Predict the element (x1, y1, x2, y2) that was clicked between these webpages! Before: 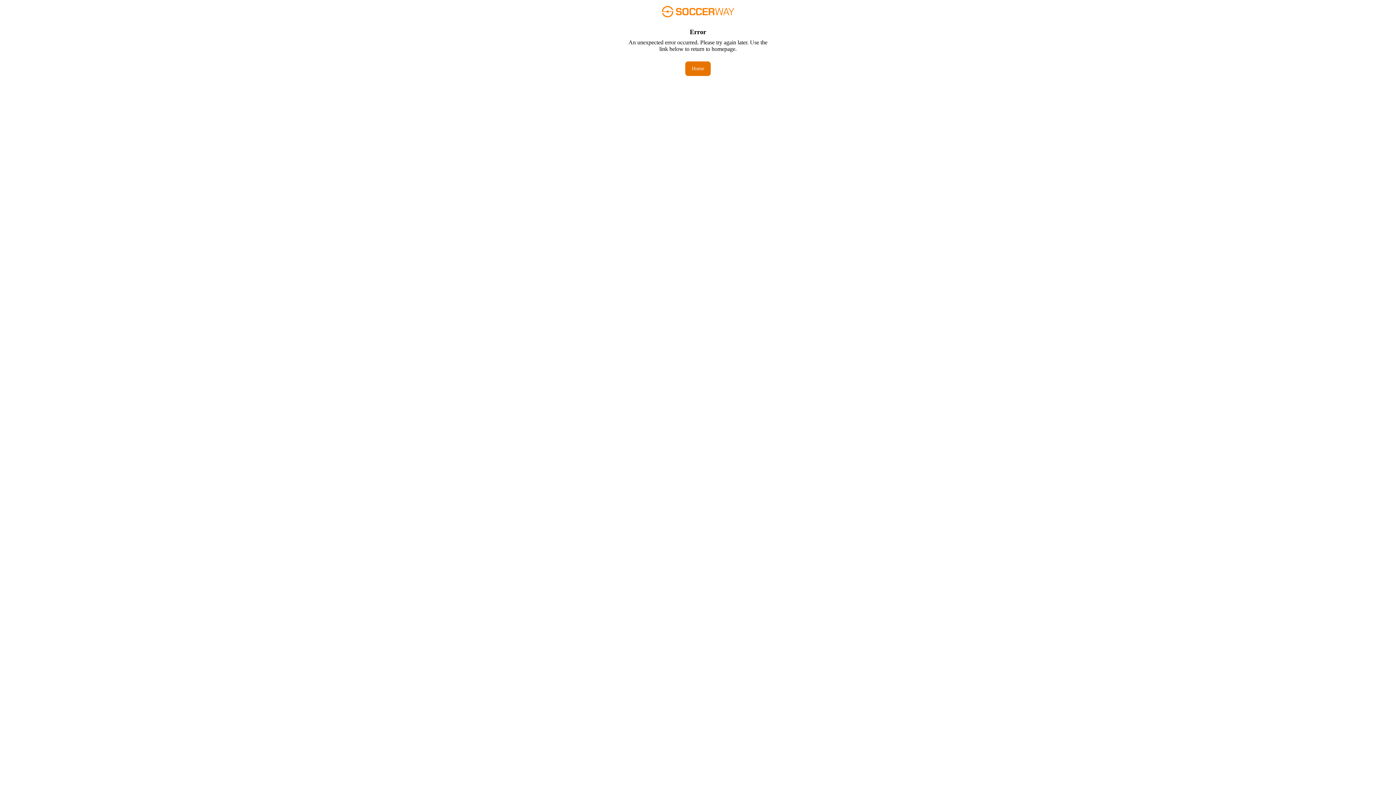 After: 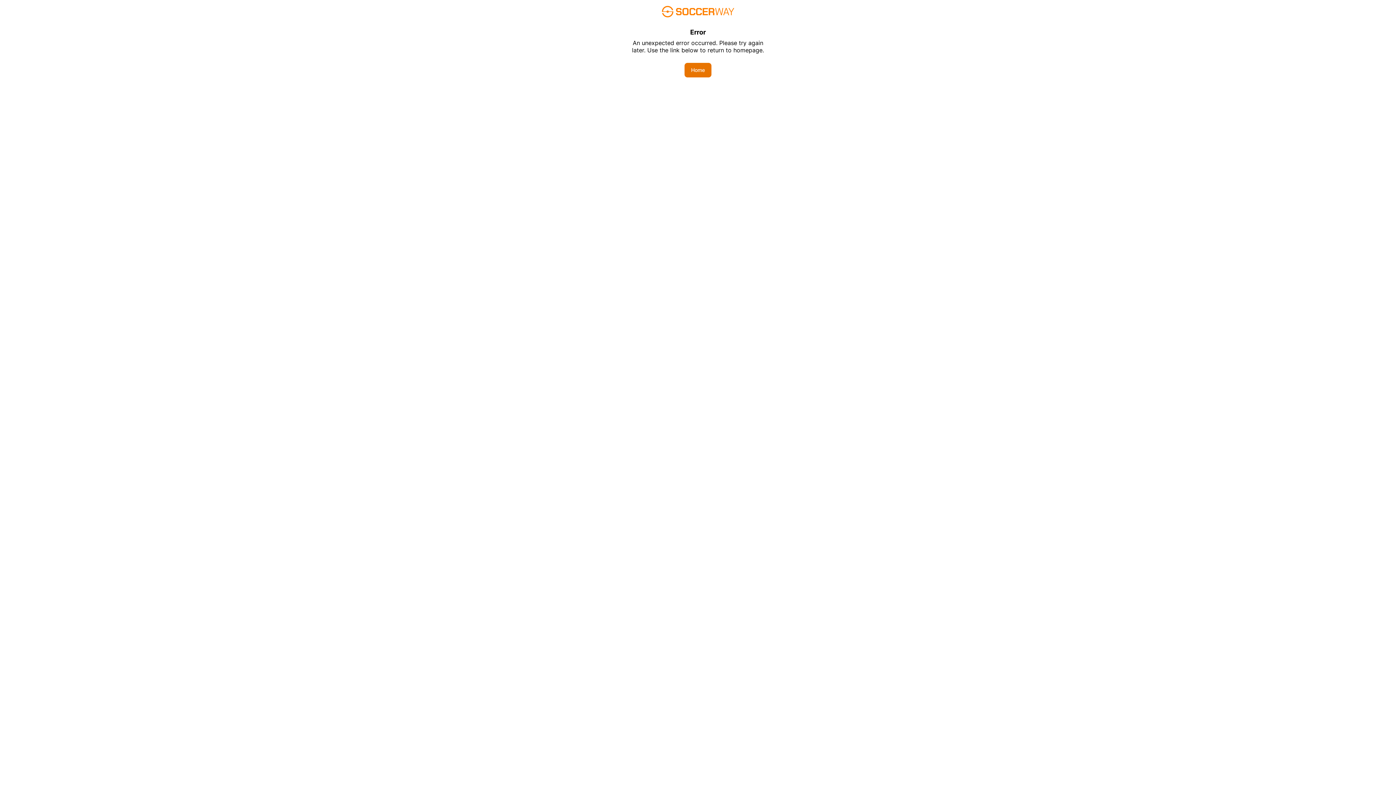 Action: label: Home bbox: (685, 61, 710, 76)